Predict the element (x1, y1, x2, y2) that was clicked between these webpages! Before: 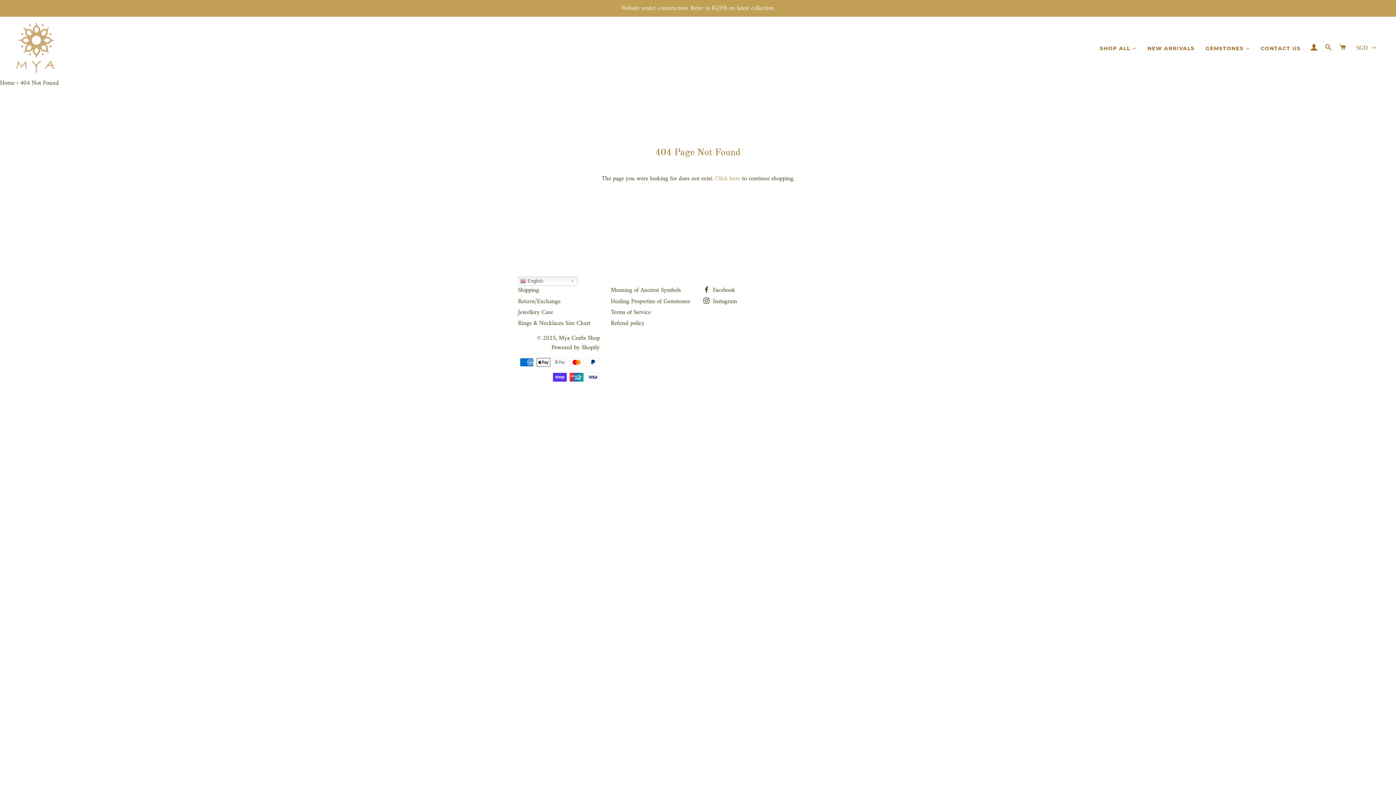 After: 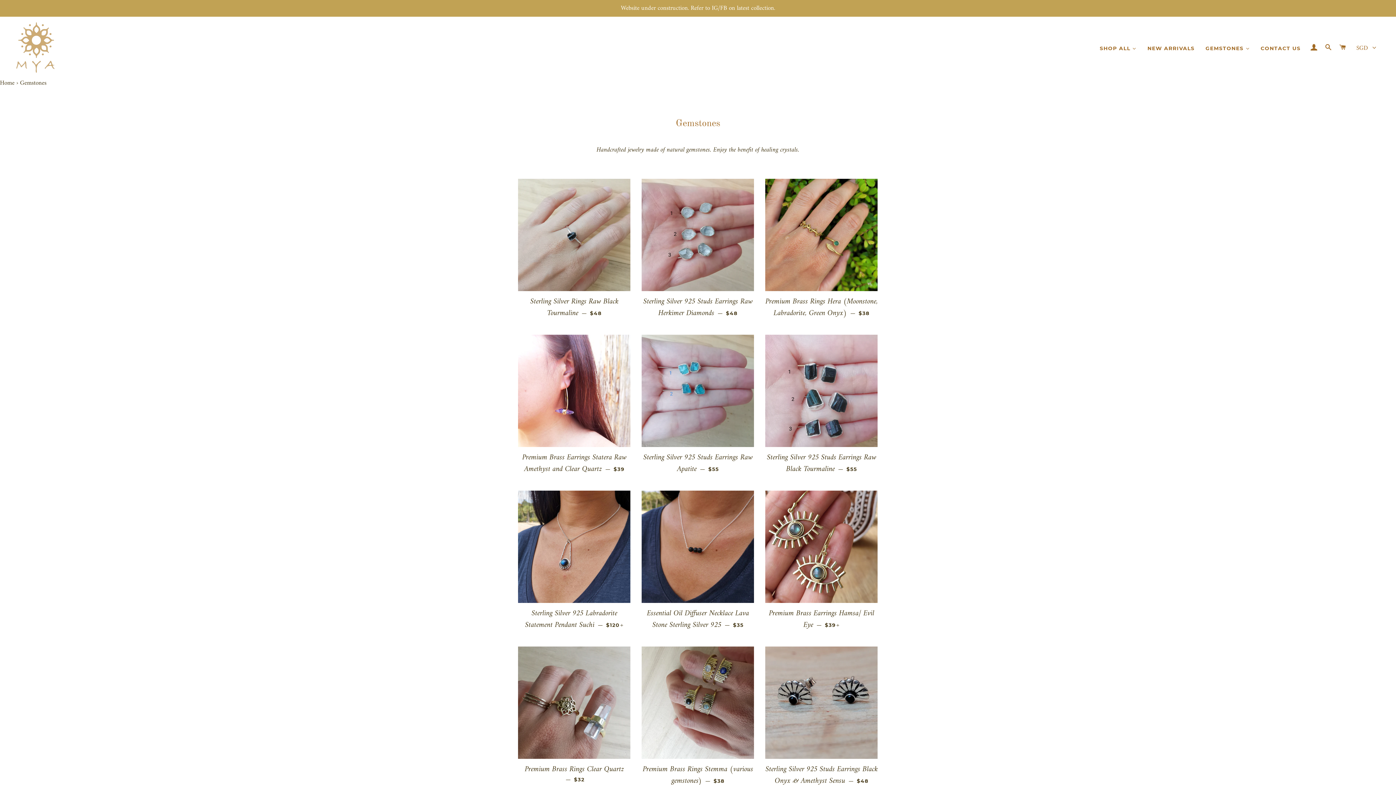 Action: bbox: (1200, 39, 1255, 57) label: GEMSTONES